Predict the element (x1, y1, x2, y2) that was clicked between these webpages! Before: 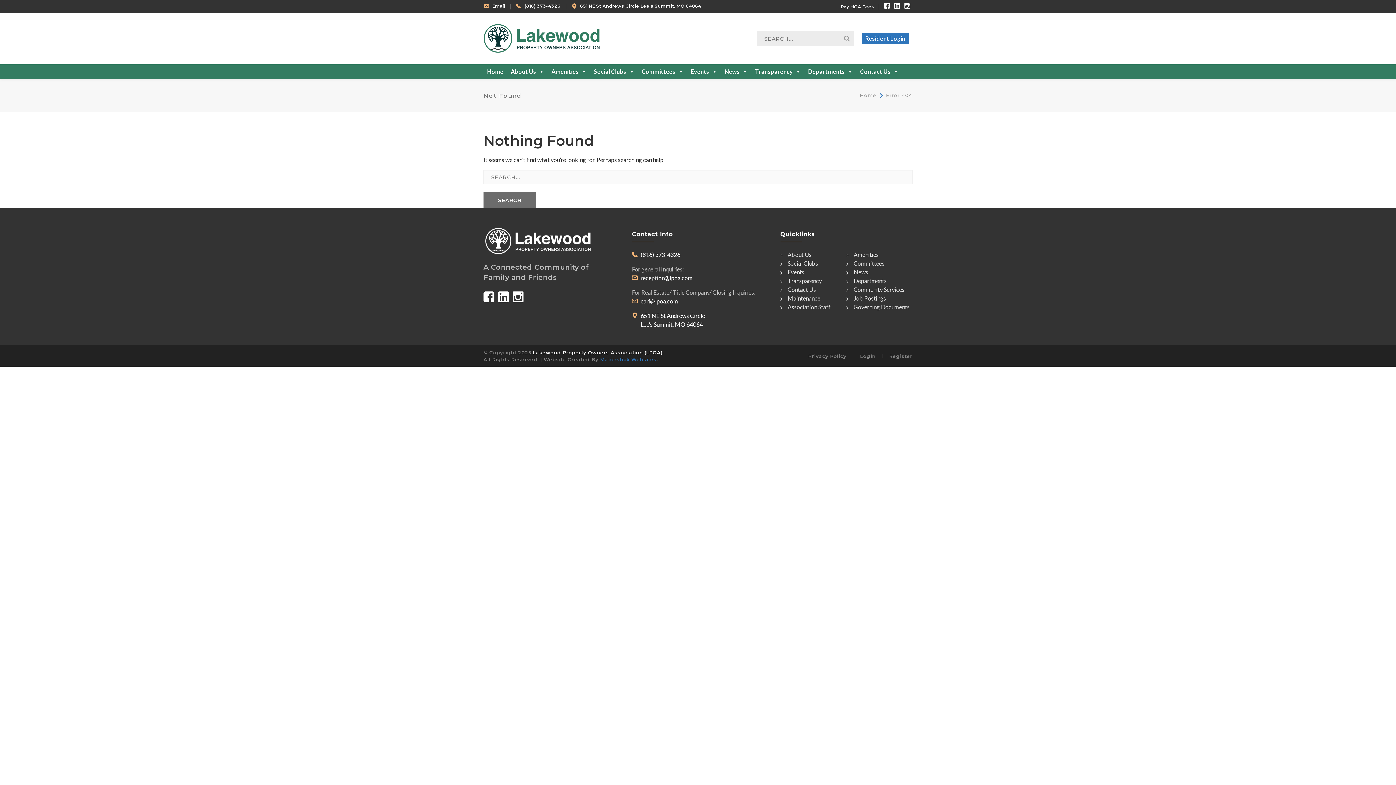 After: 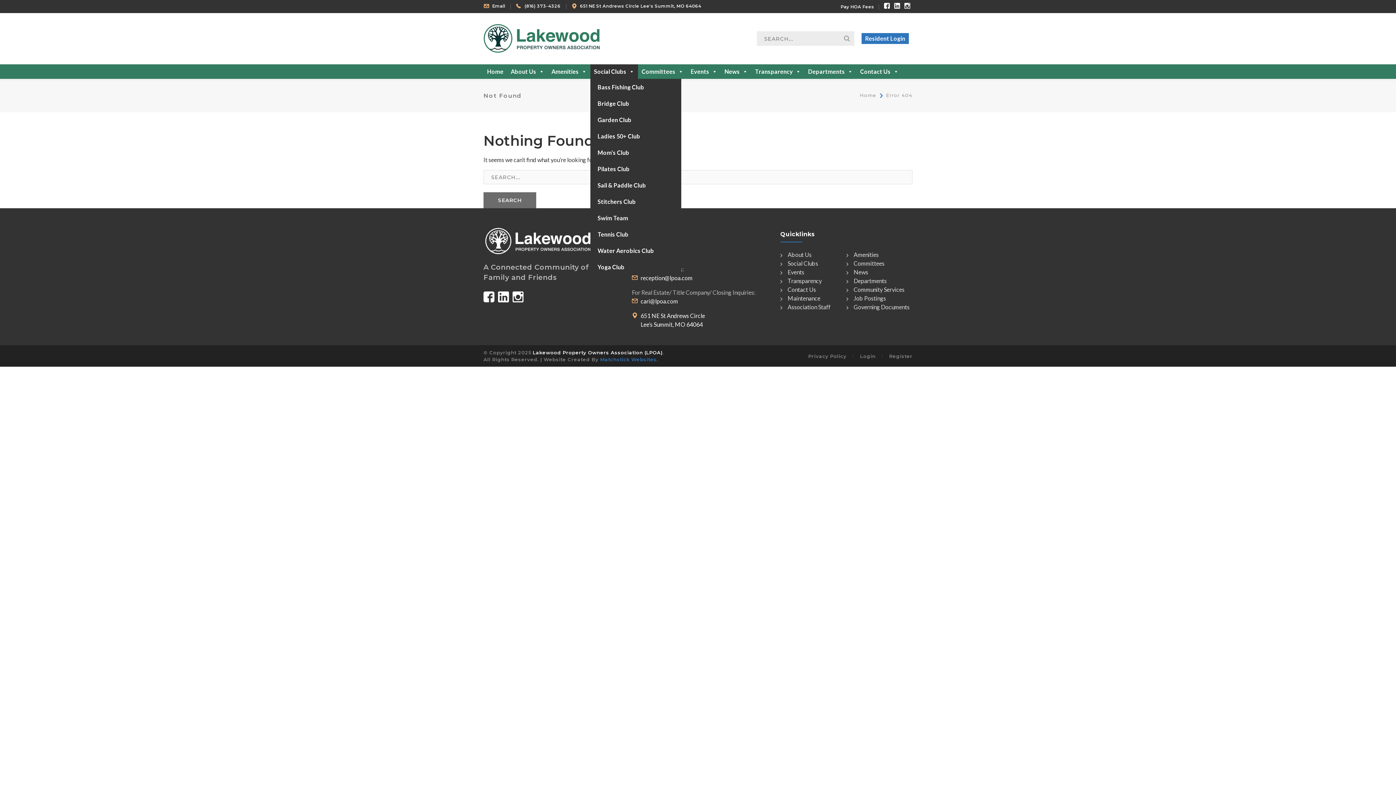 Action: bbox: (590, 64, 638, 79) label: Social Clubs